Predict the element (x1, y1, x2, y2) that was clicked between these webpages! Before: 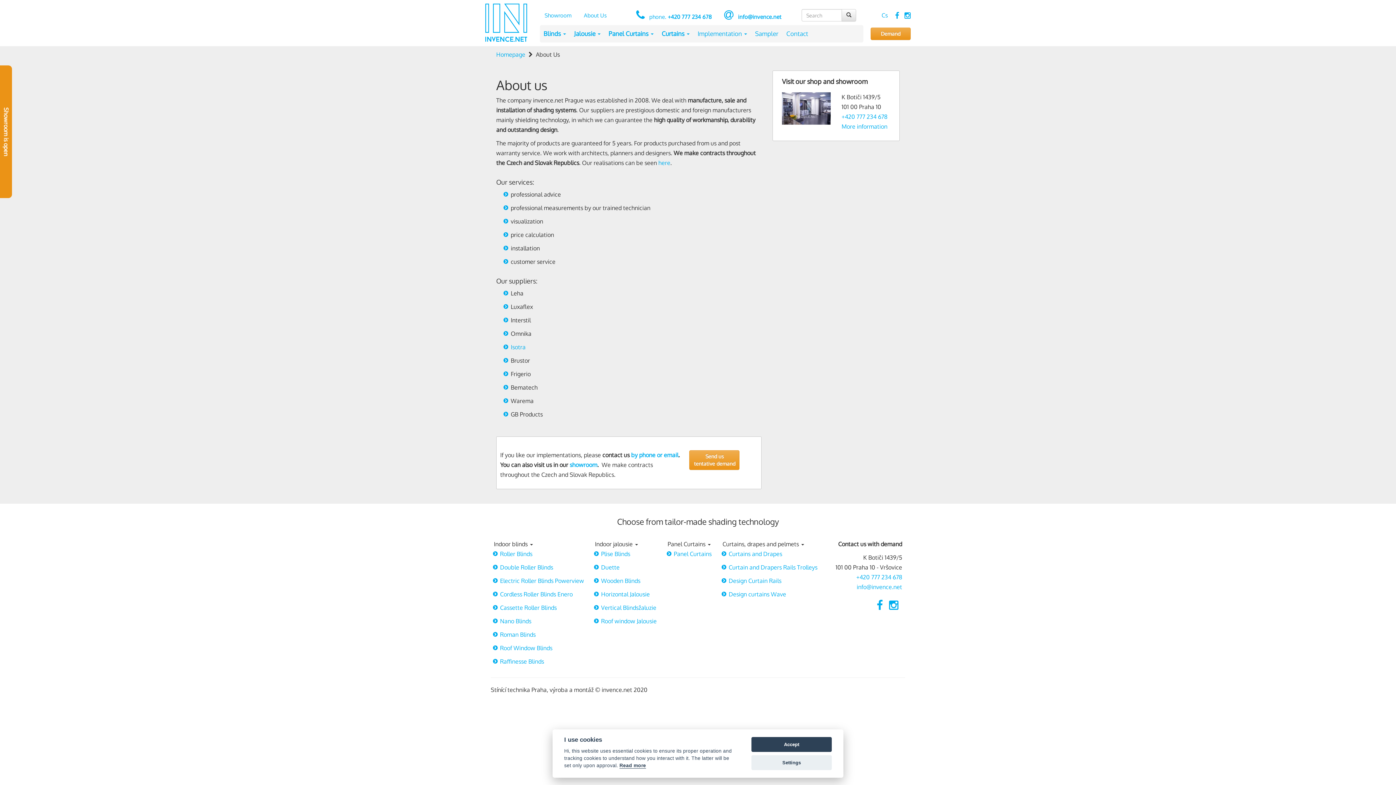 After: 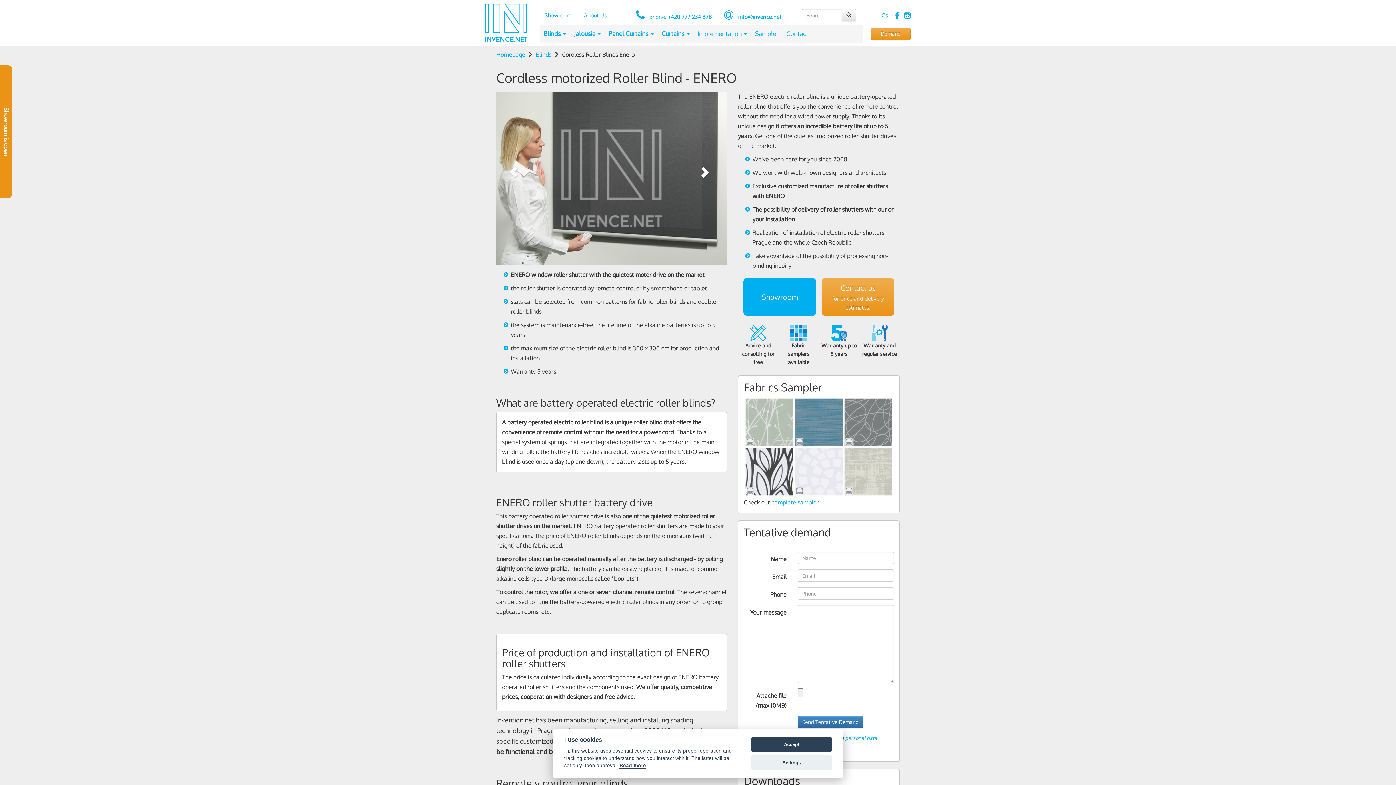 Action: label: Cordless Roller Blinds Enero bbox: (500, 590, 572, 598)